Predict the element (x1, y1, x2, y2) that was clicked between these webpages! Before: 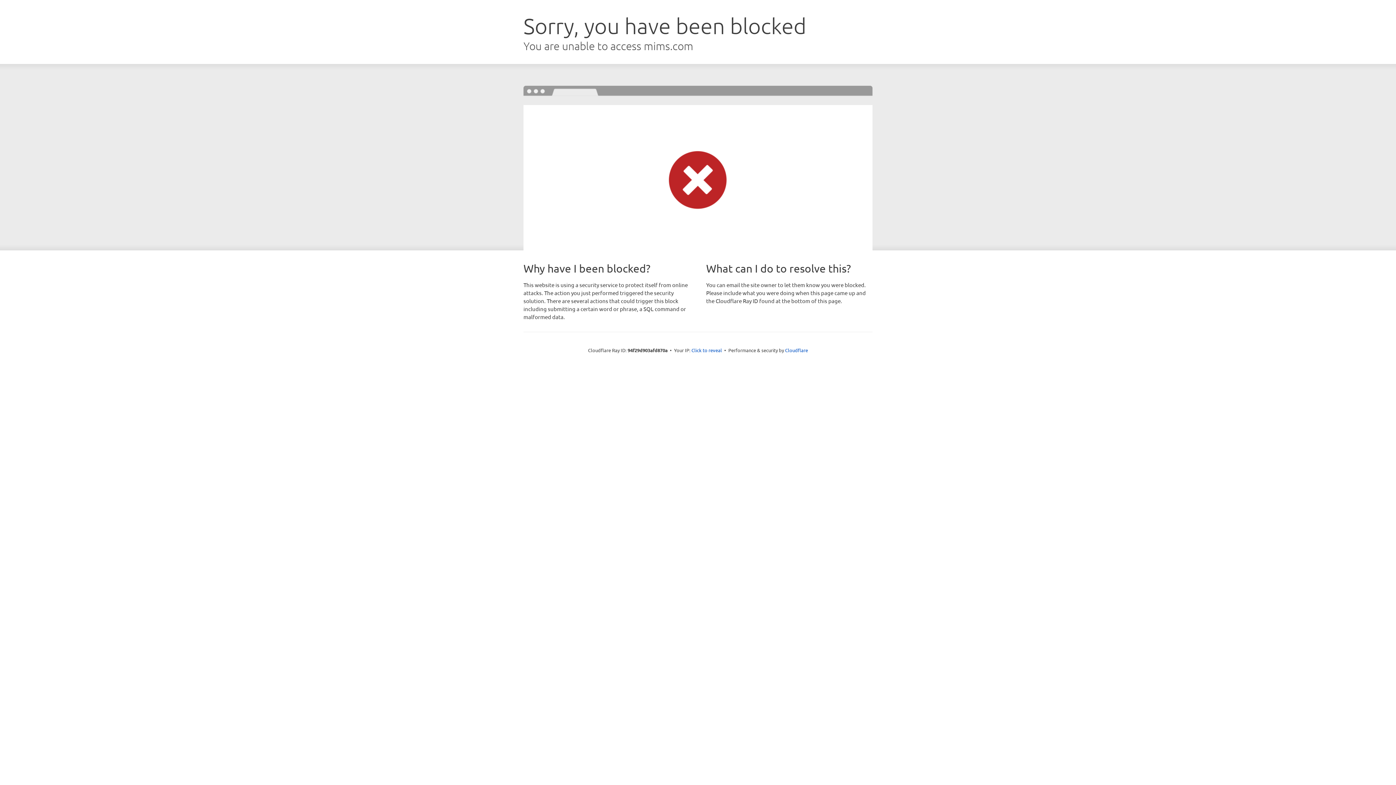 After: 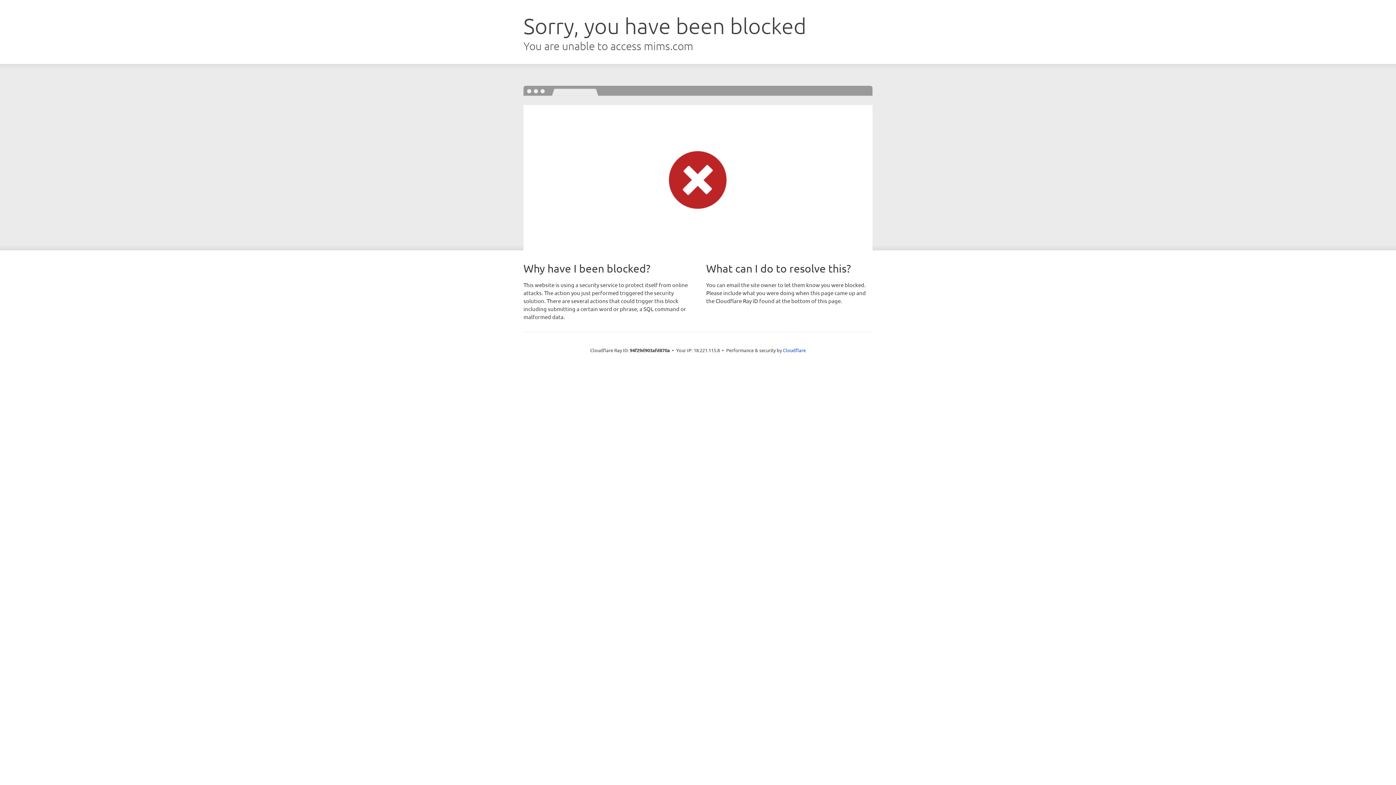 Action: bbox: (691, 346, 722, 353) label: Click to reveal